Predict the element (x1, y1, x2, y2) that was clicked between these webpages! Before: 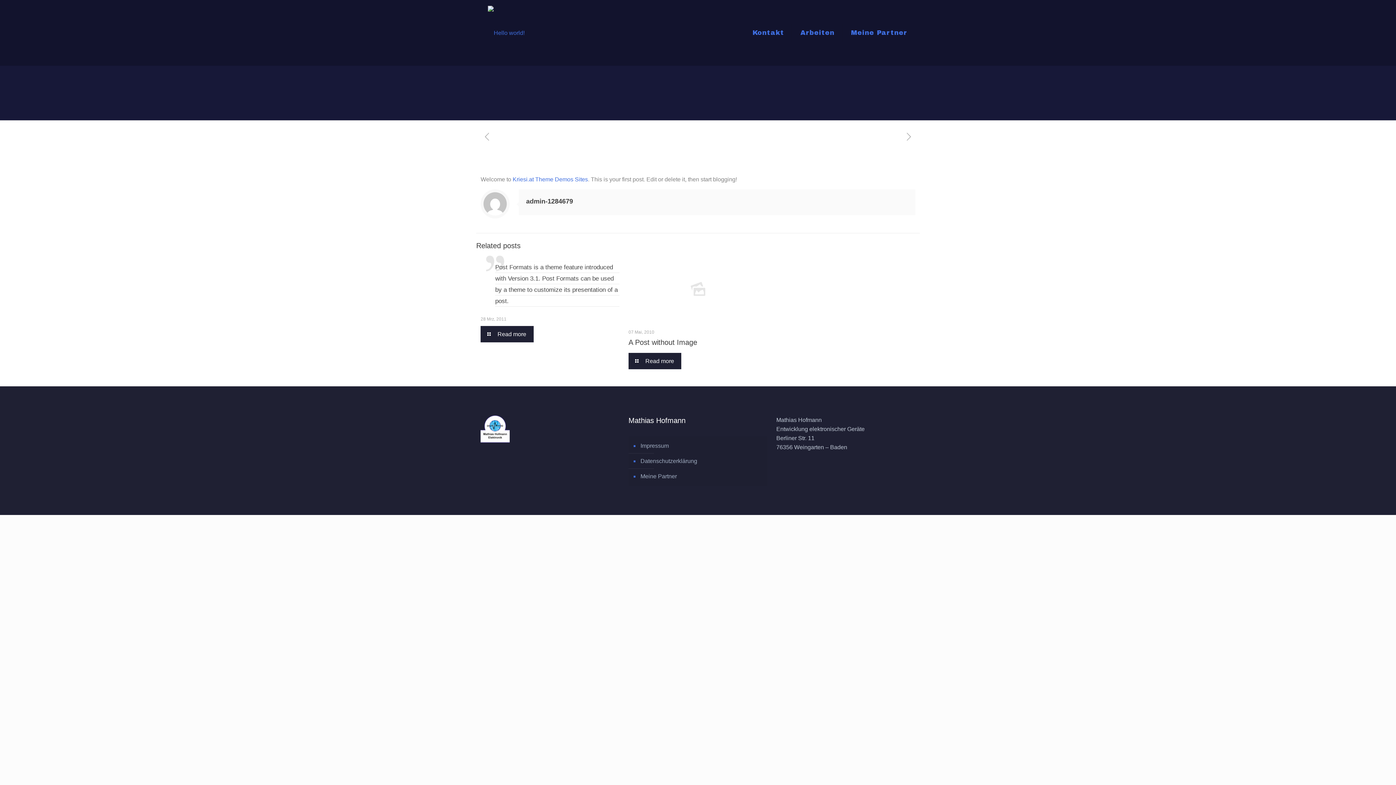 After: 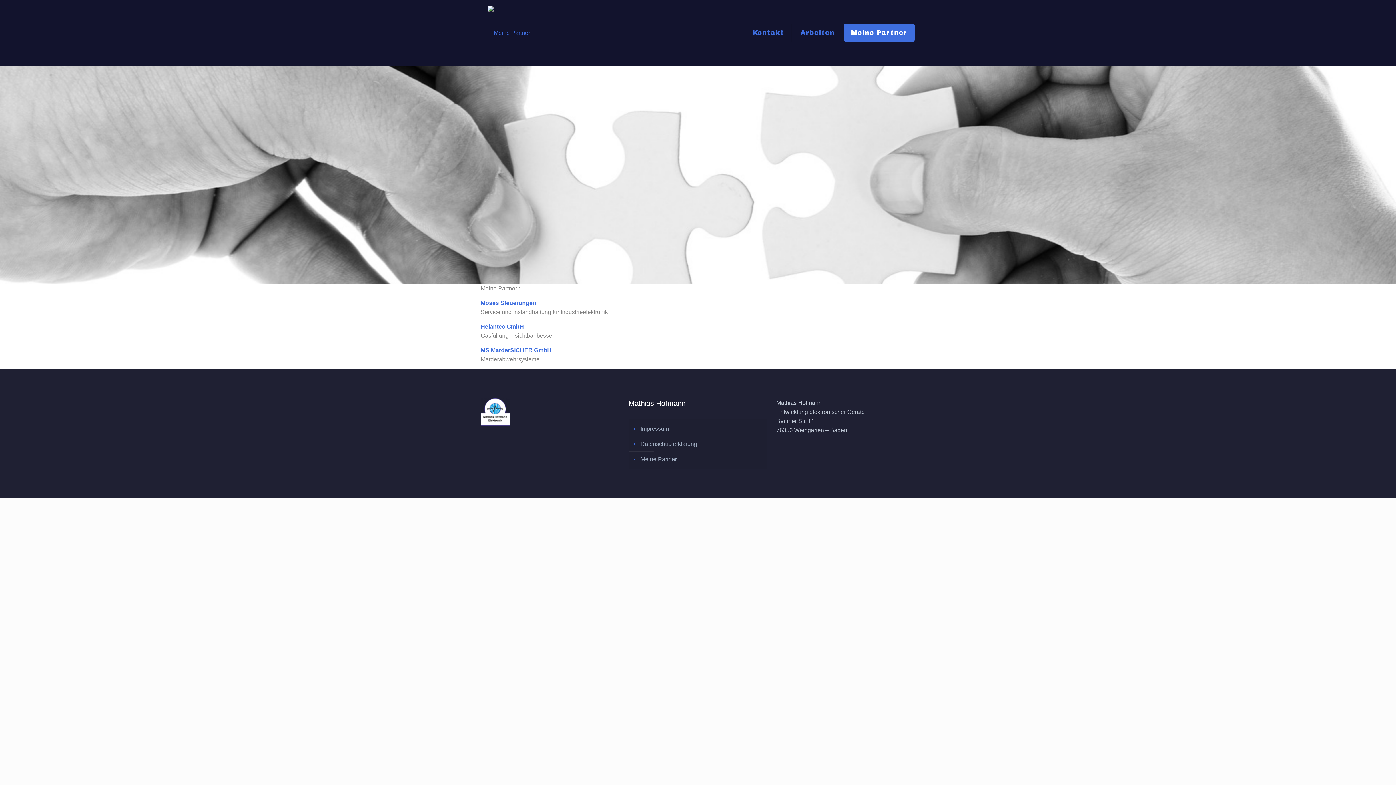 Action: bbox: (639, 469, 764, 484) label: Meine Partner